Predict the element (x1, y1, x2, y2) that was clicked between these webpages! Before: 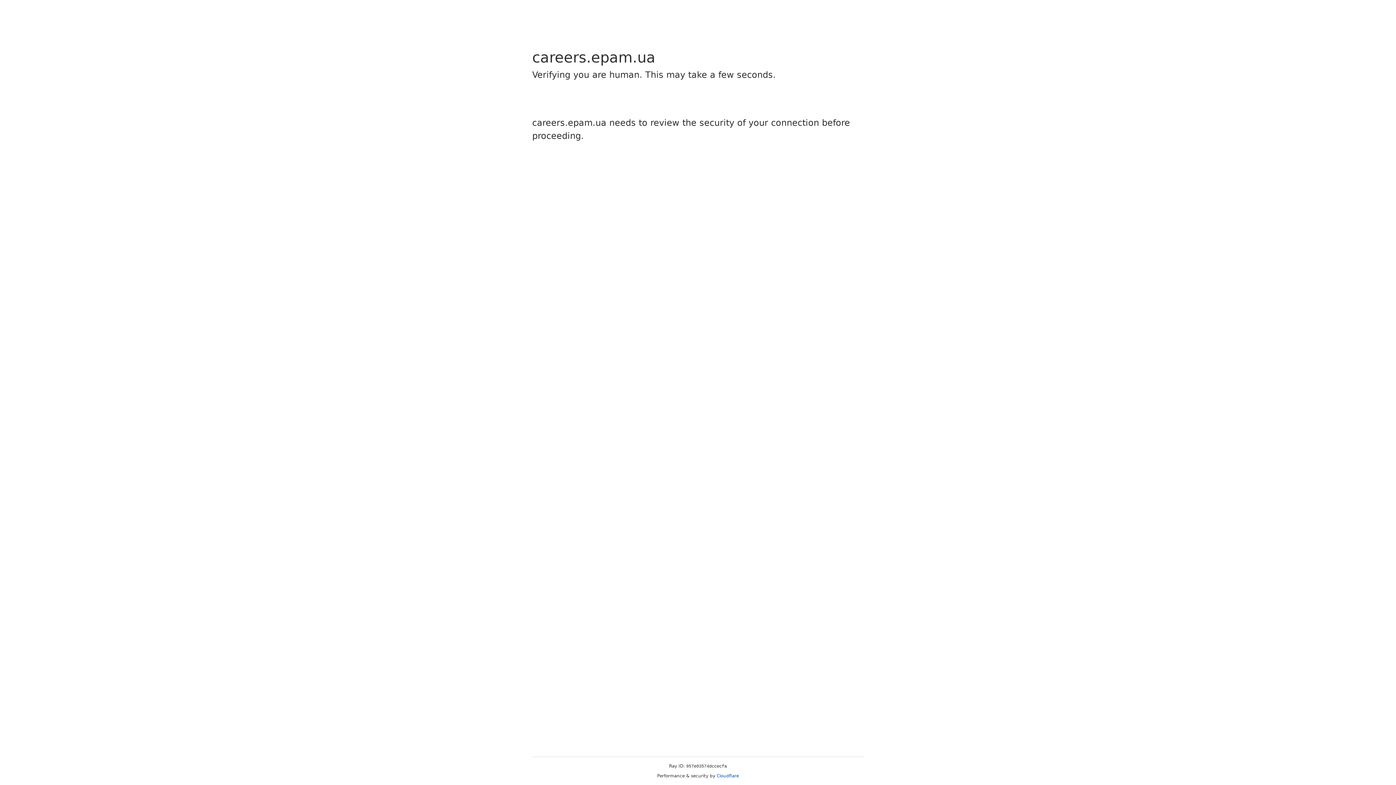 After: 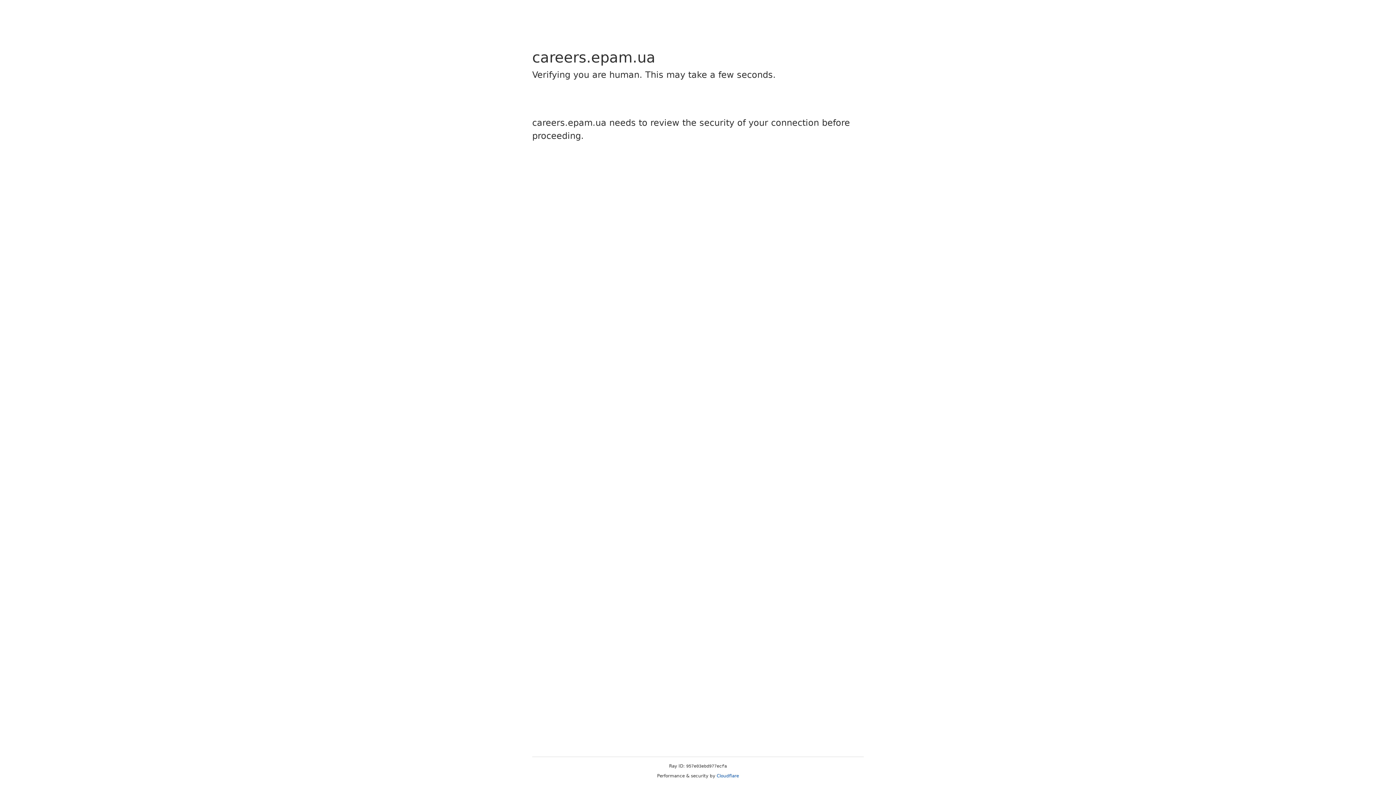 Action: bbox: (716, 773, 739, 778) label: Cloudflare